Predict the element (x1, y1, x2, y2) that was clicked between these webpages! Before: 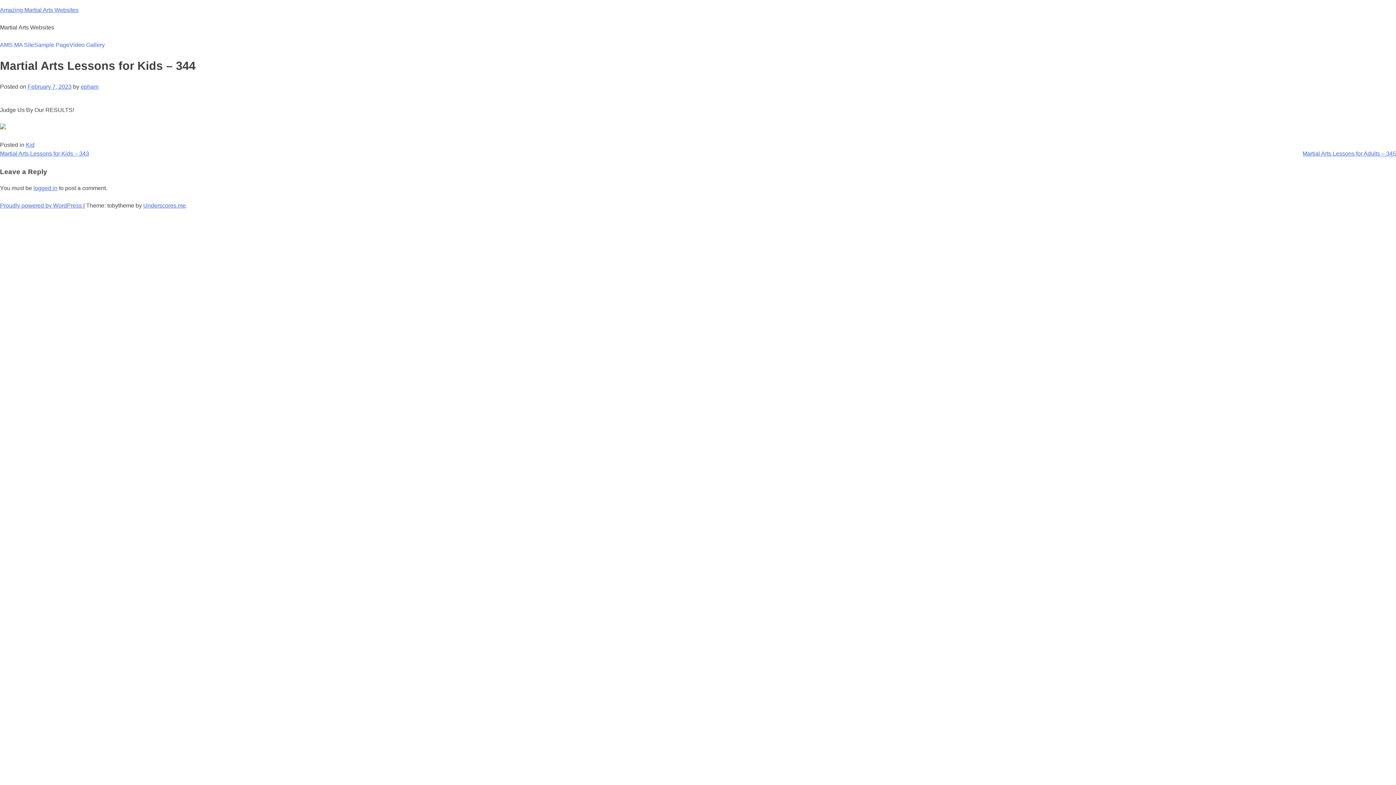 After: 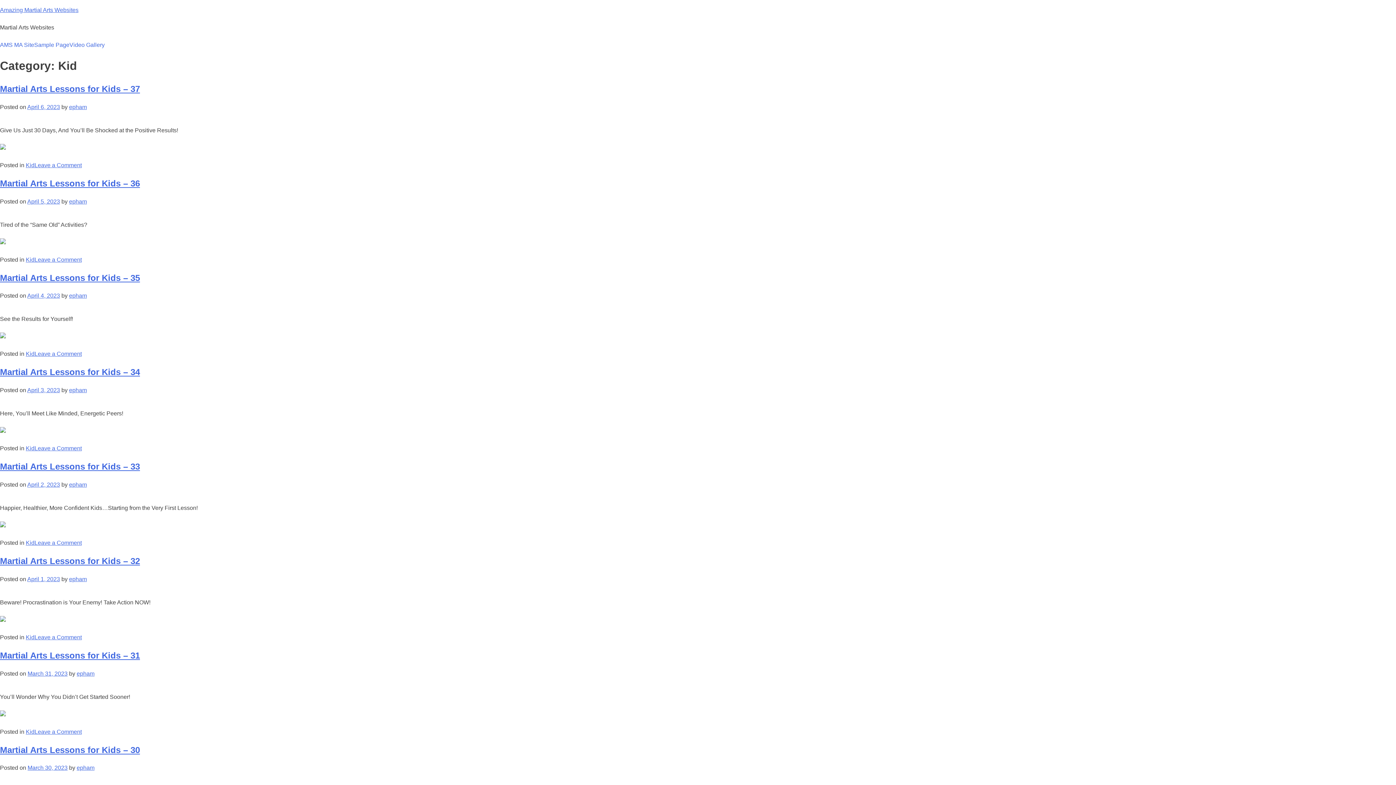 Action: label: Kid bbox: (25, 141, 34, 147)